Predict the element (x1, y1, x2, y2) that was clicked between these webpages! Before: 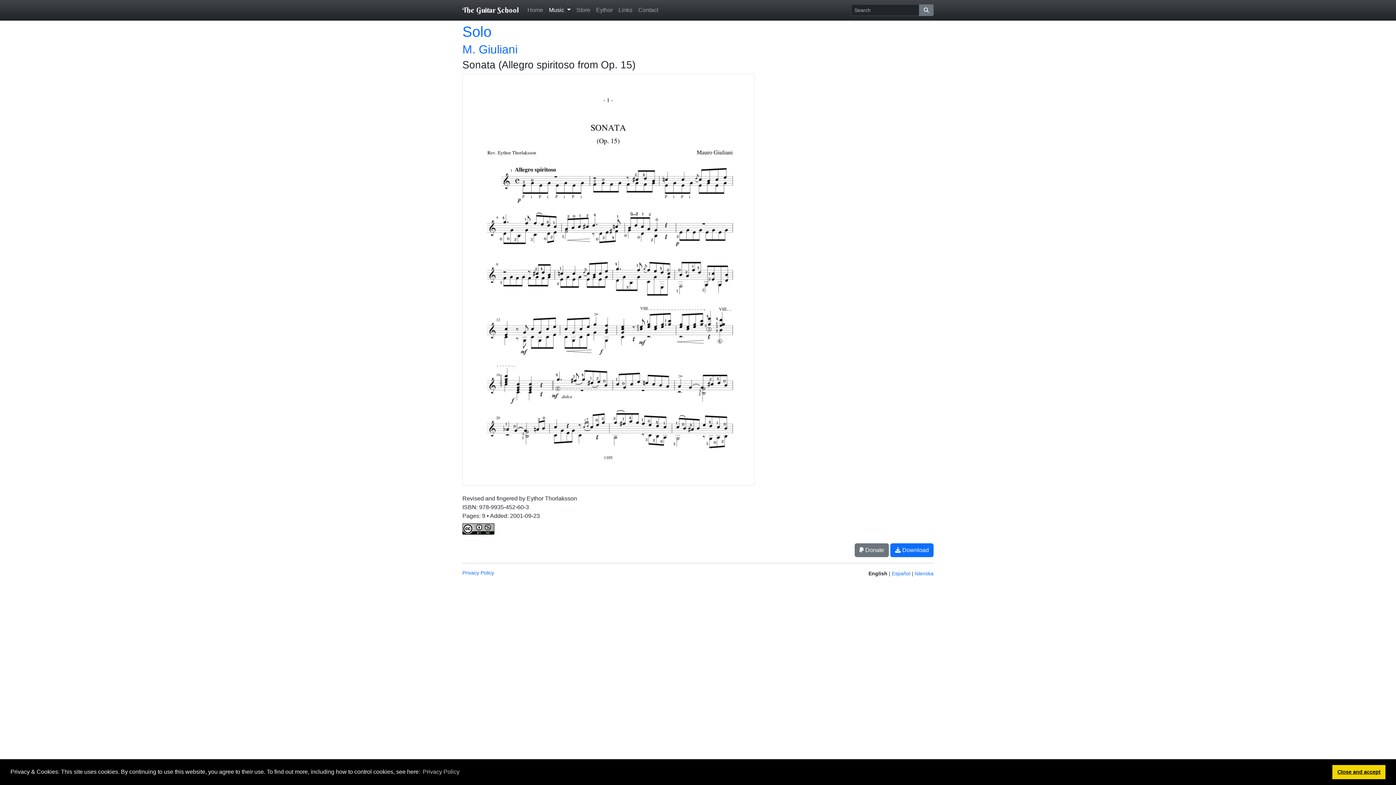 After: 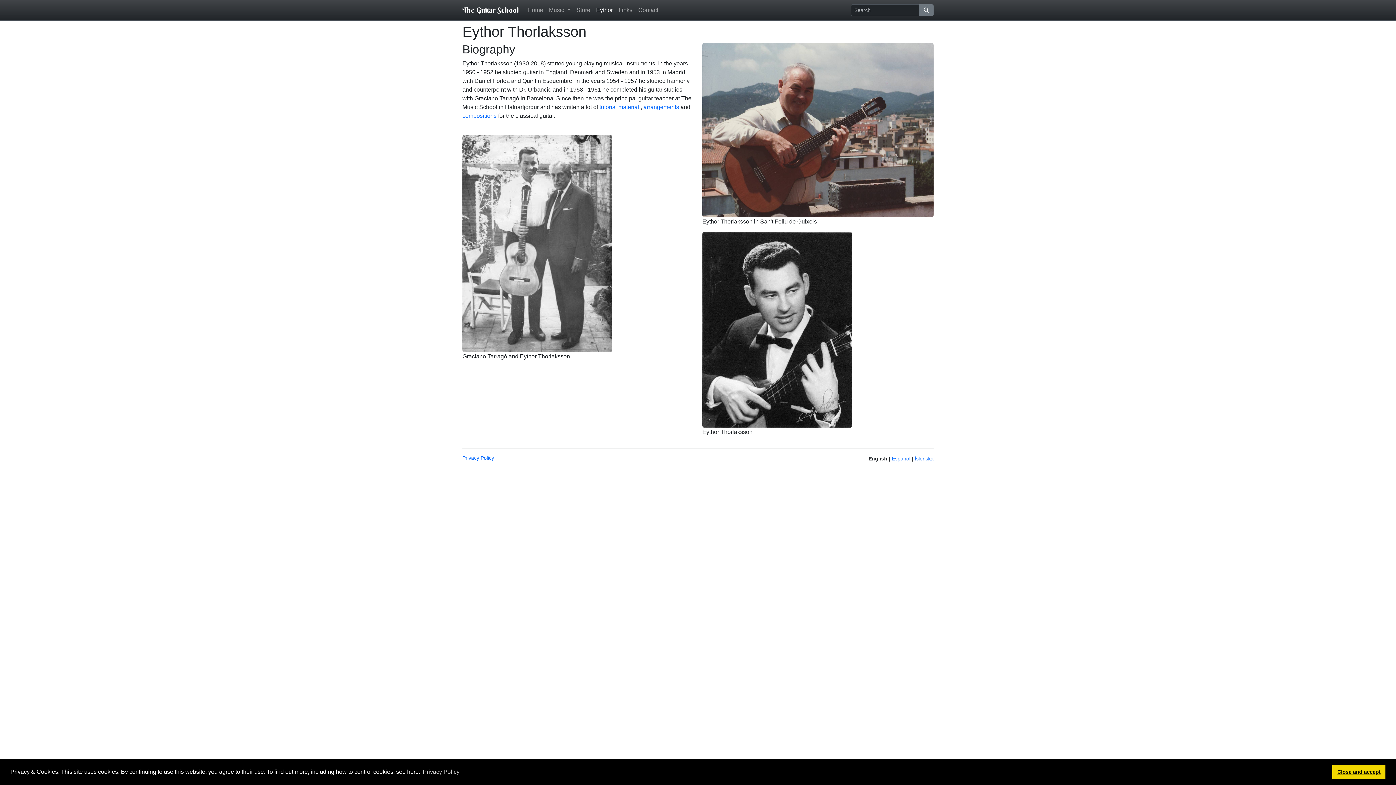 Action: bbox: (593, 2, 615, 17) label: Eythor